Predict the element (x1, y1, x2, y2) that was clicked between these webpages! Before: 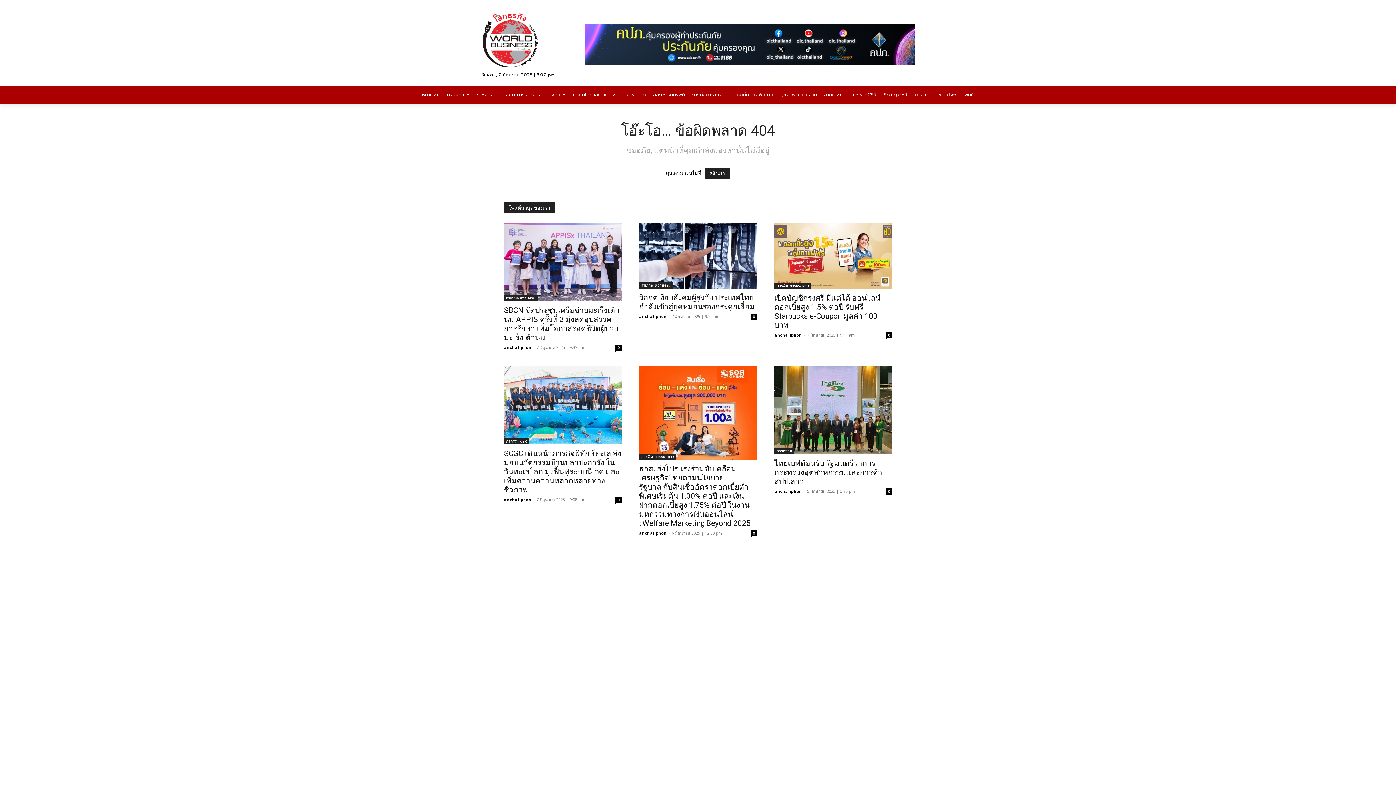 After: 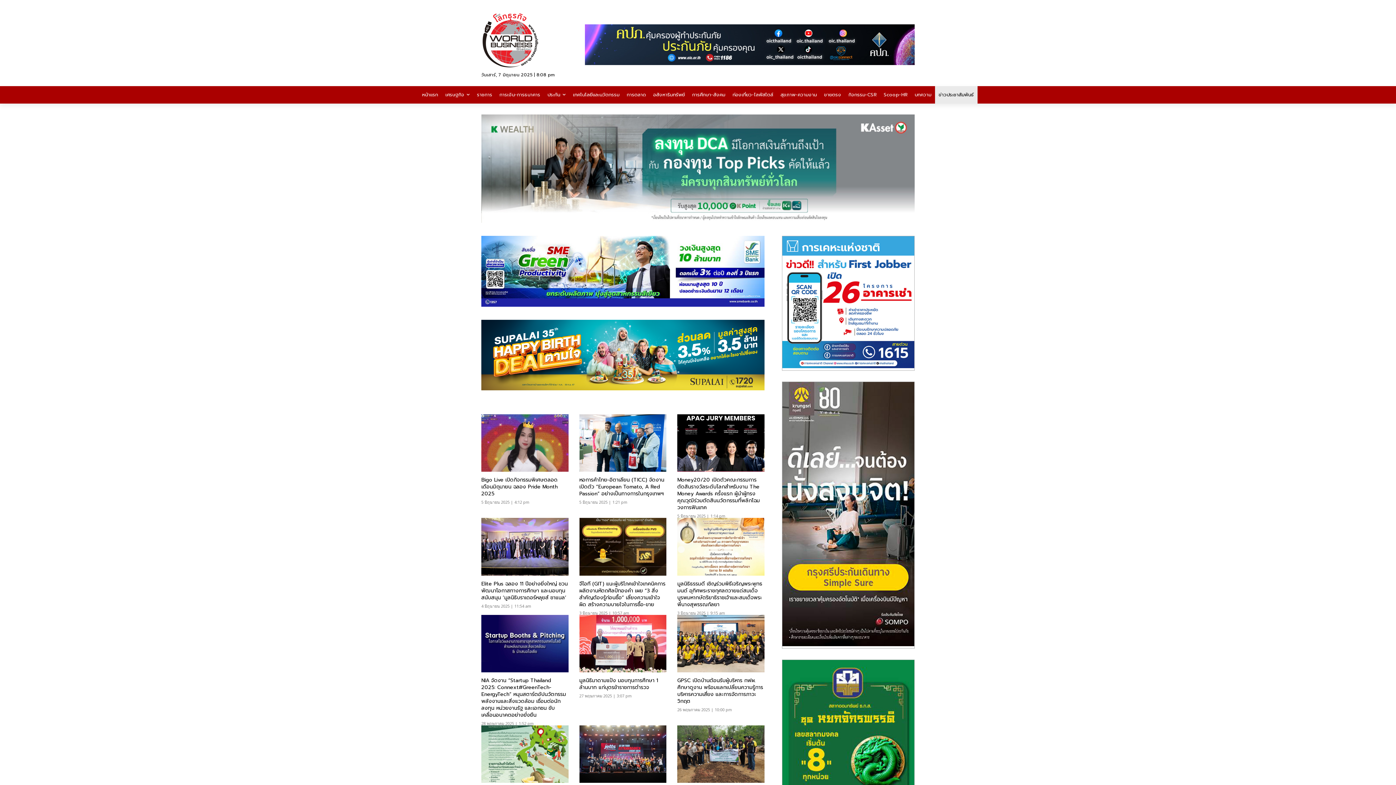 Action: bbox: (935, 86, 977, 103) label: ข่าวประชาสัมพันธ์